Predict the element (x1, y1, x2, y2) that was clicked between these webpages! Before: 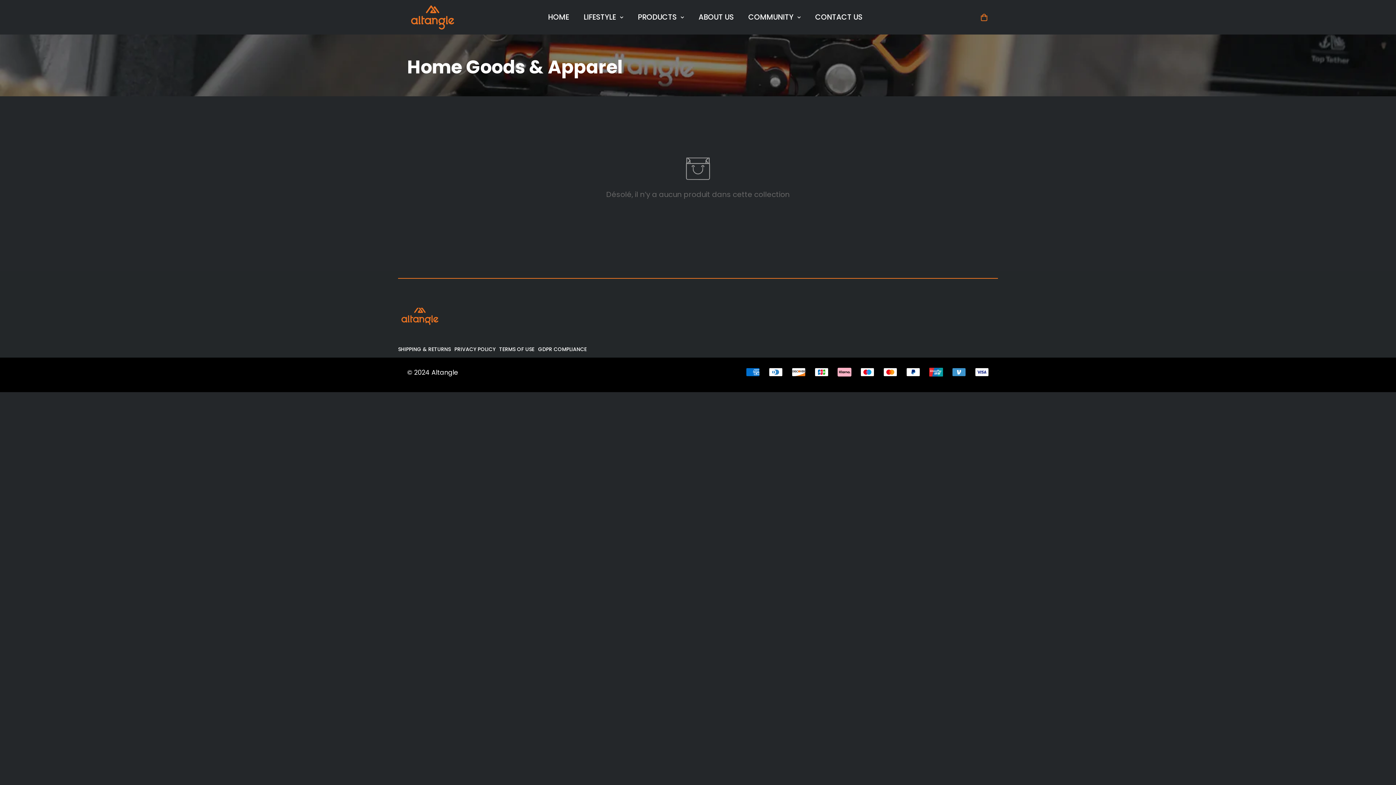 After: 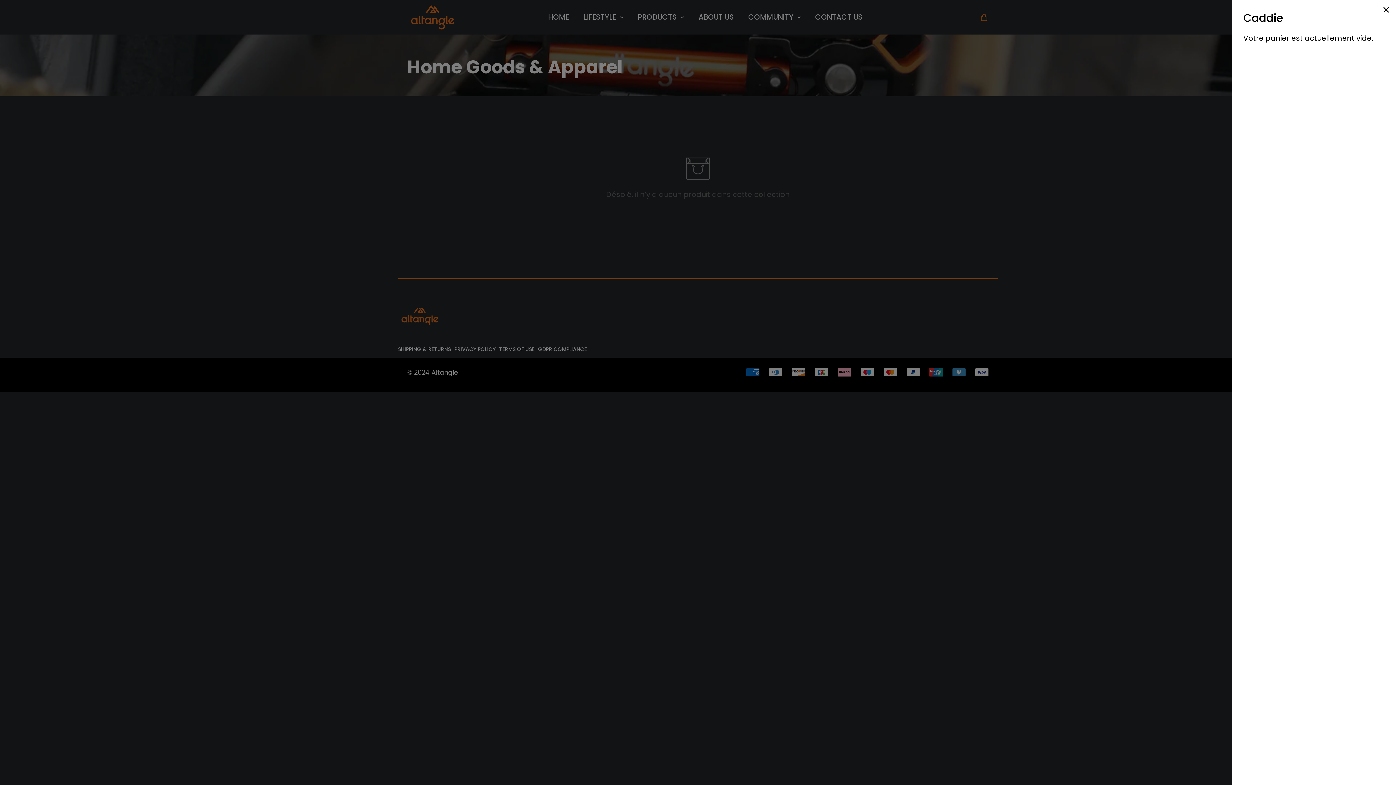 Action: bbox: (972, 8, 996, 26)